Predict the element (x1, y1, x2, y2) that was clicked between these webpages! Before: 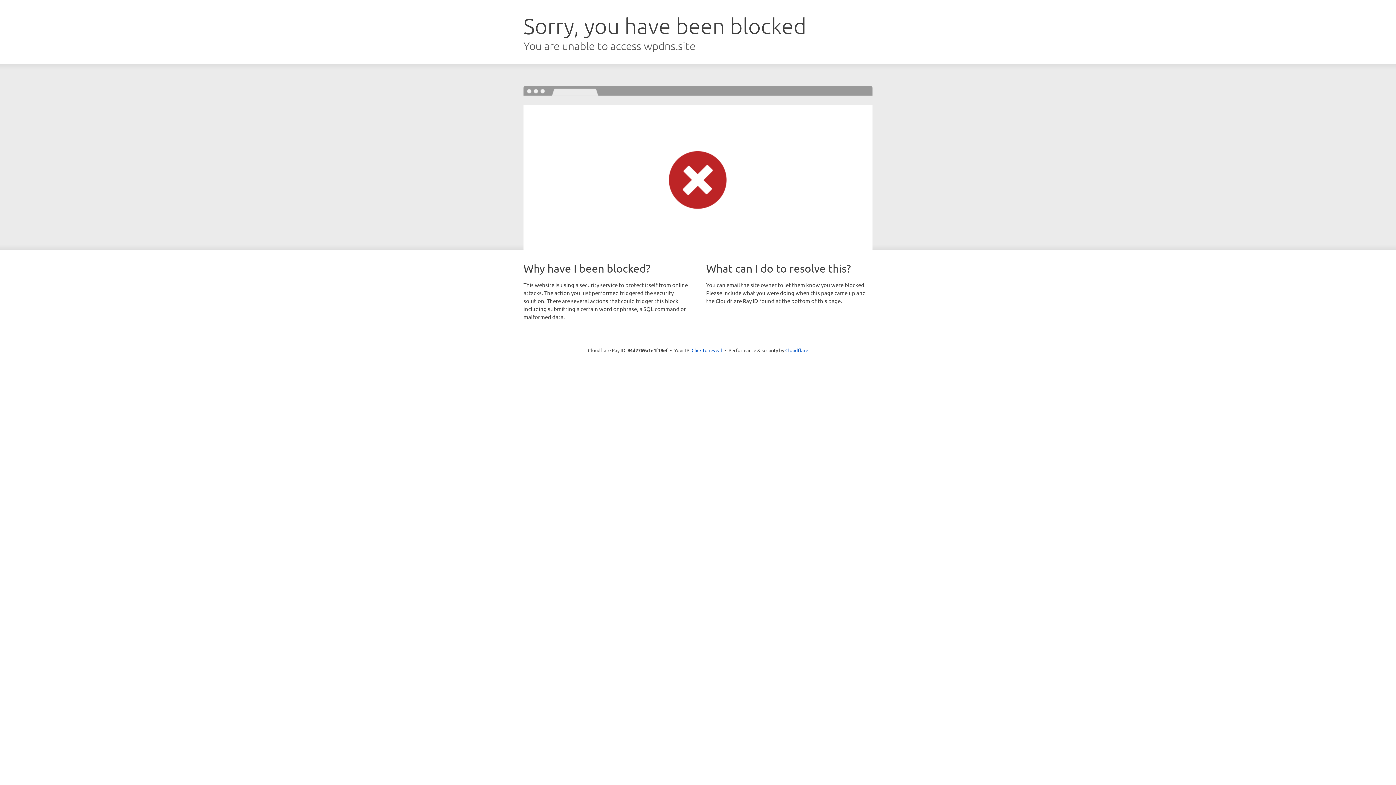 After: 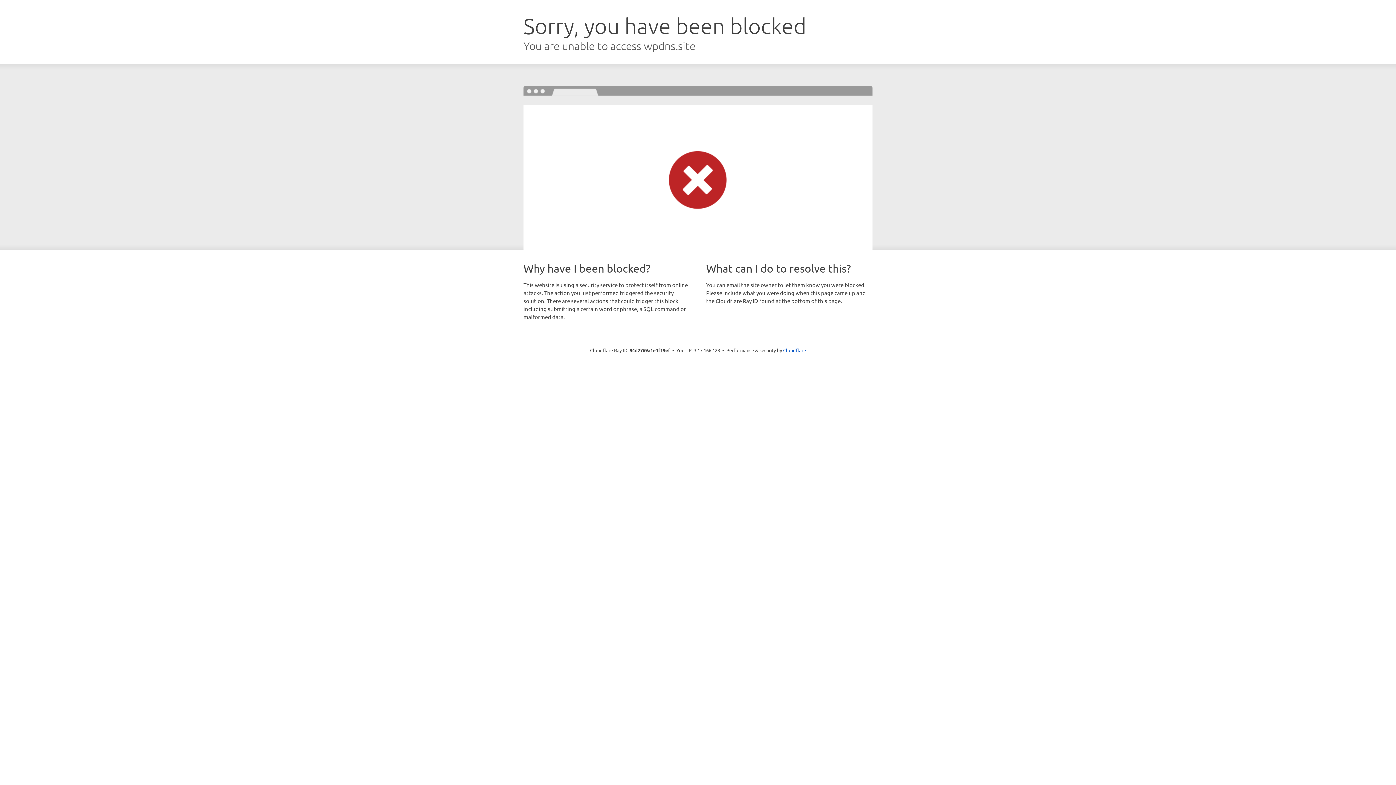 Action: label: Click to reveal bbox: (691, 346, 722, 353)